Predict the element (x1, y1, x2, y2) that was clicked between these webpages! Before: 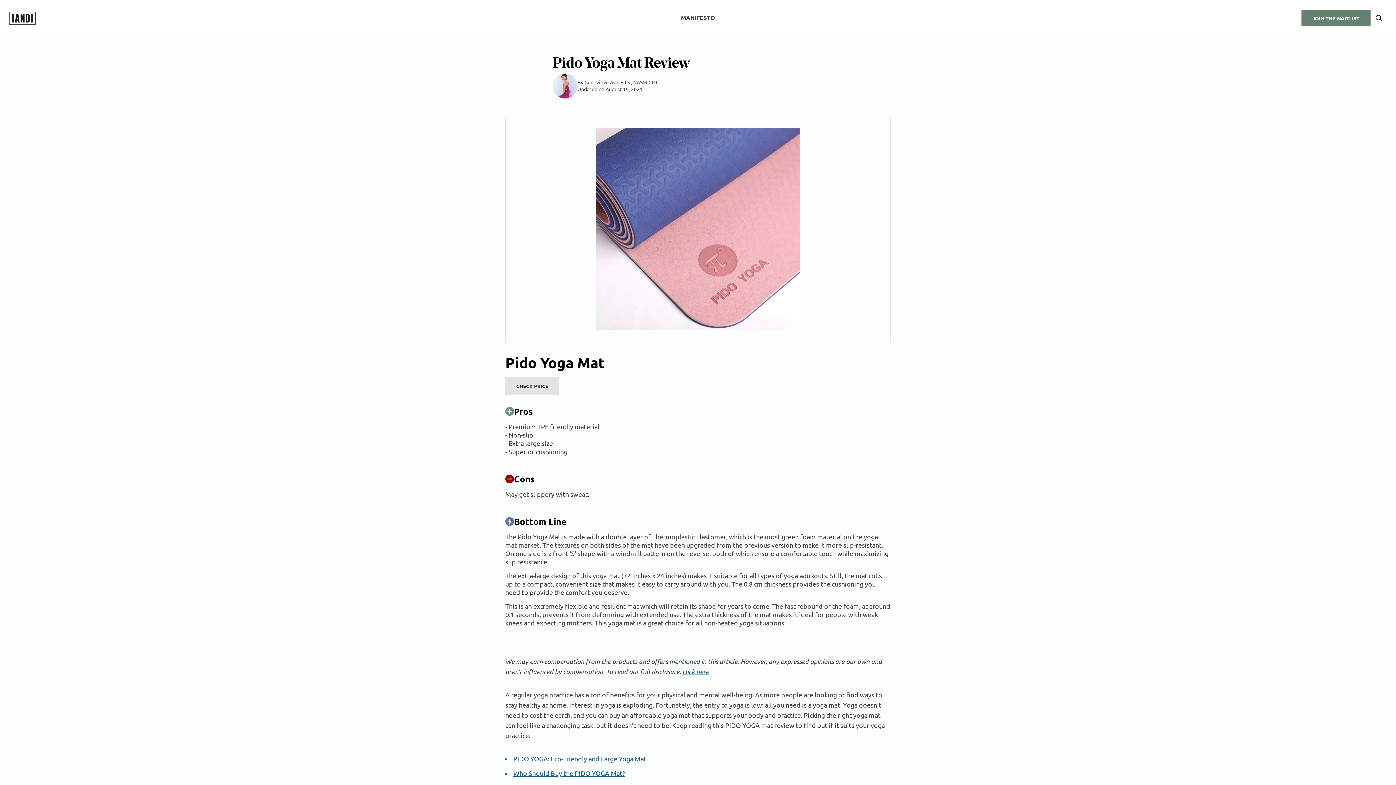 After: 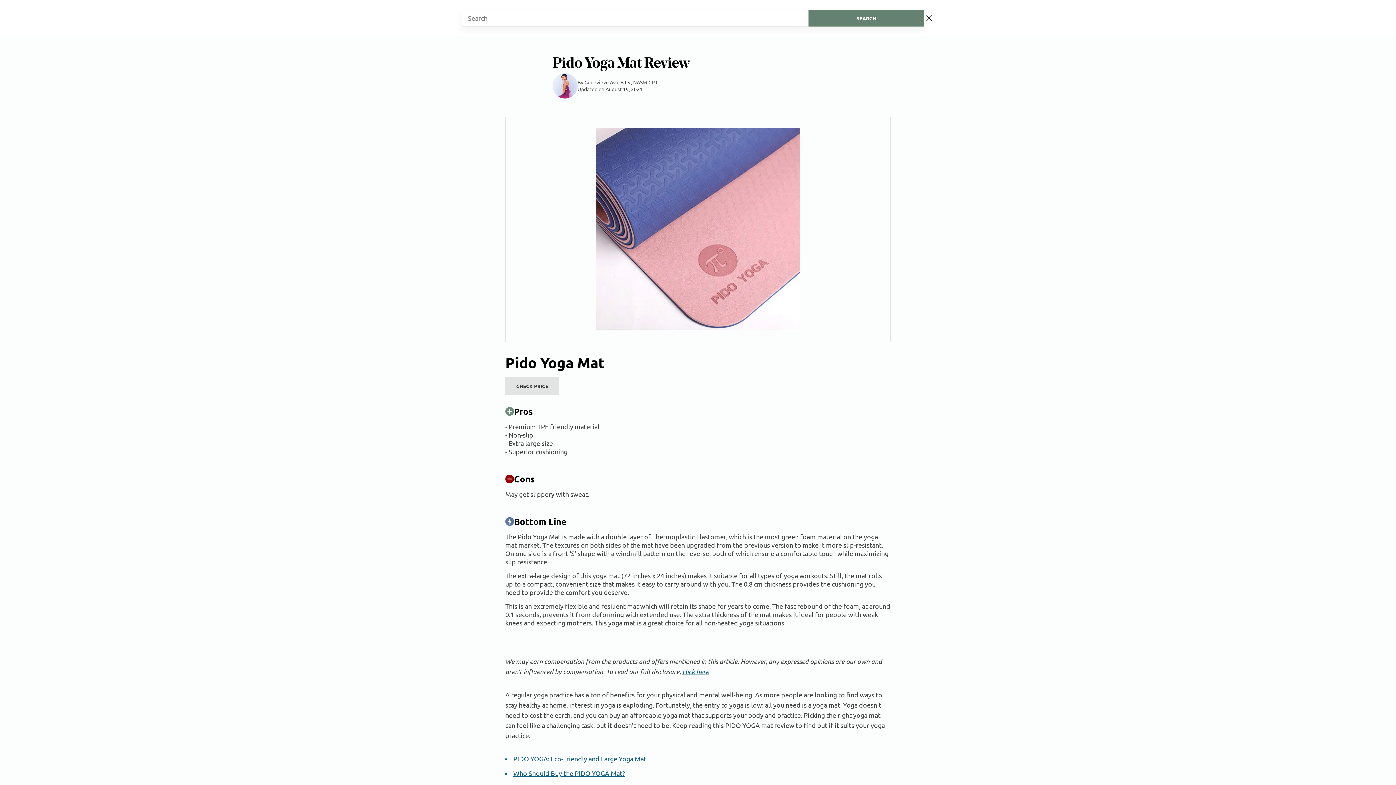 Action: bbox: (1370, 9, 1387, 26)